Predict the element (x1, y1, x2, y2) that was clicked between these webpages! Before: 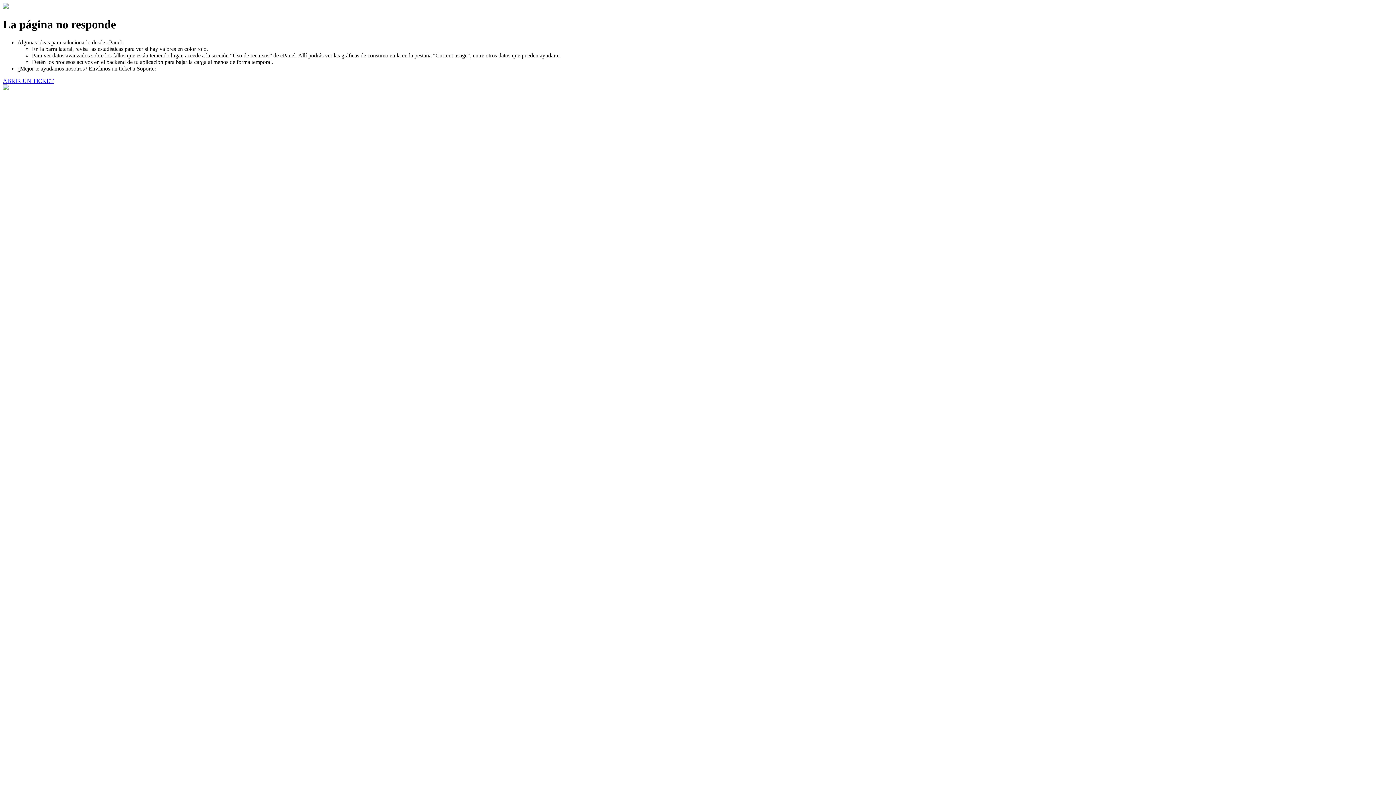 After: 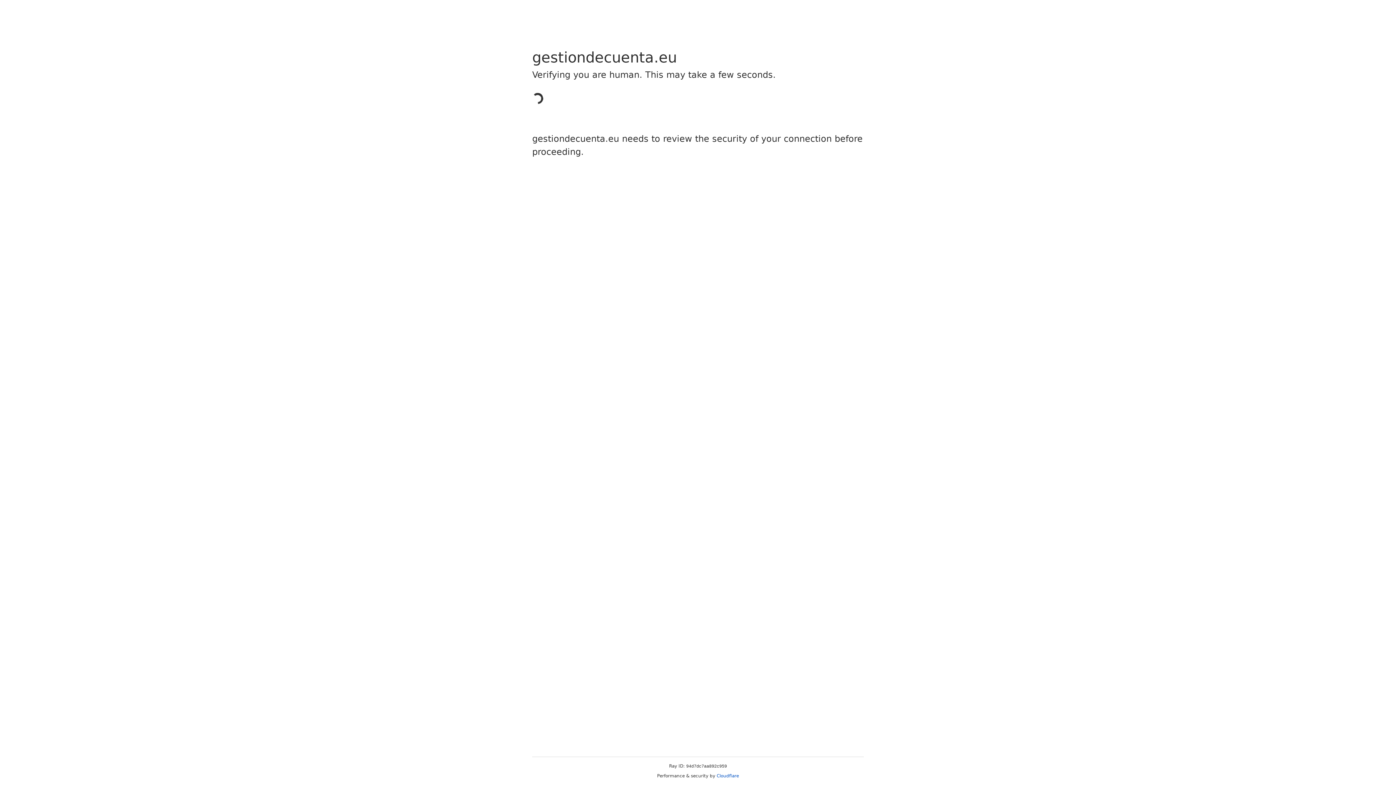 Action: bbox: (2, 77, 53, 83) label: ABRIR UN TICKET